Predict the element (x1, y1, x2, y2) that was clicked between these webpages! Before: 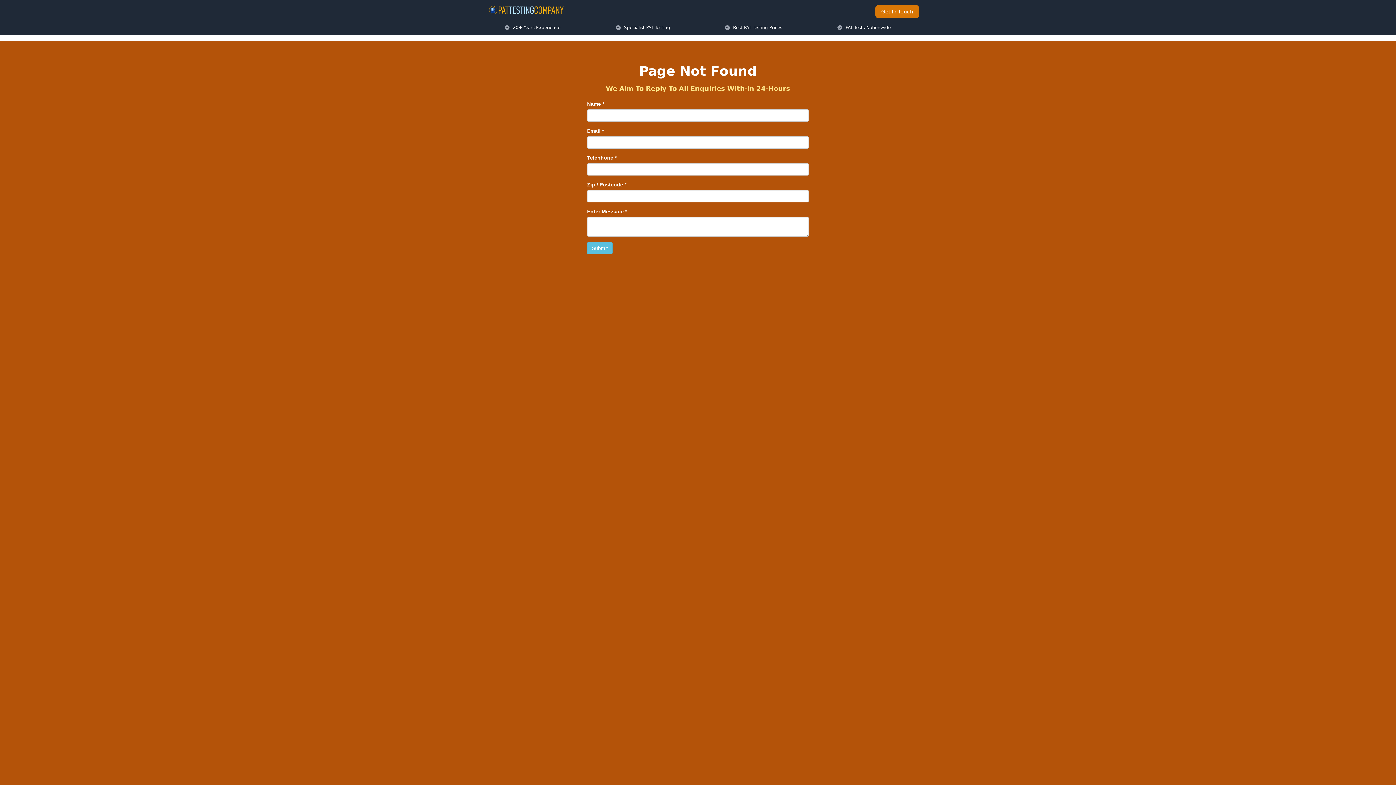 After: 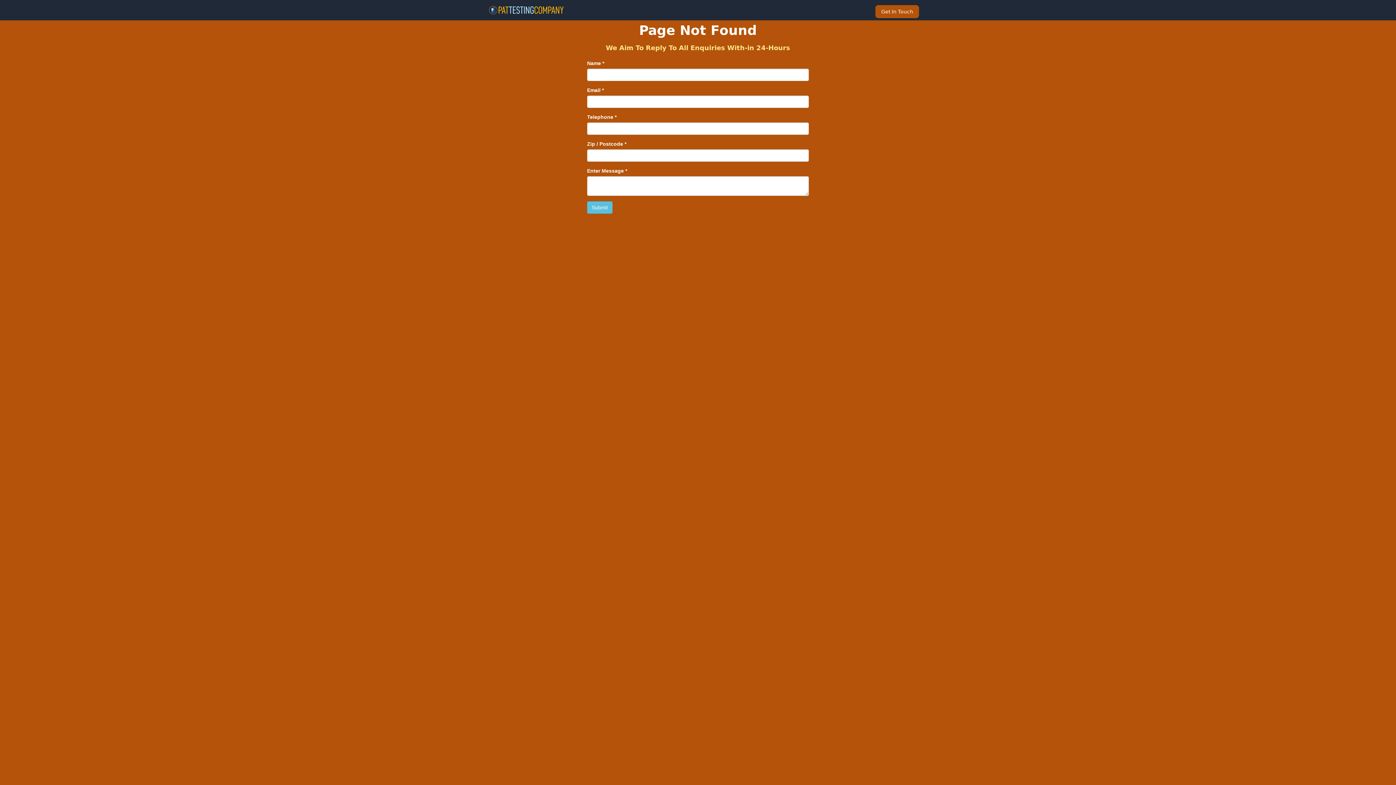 Action: bbox: (875, 5, 919, 18) label: Get In Touch